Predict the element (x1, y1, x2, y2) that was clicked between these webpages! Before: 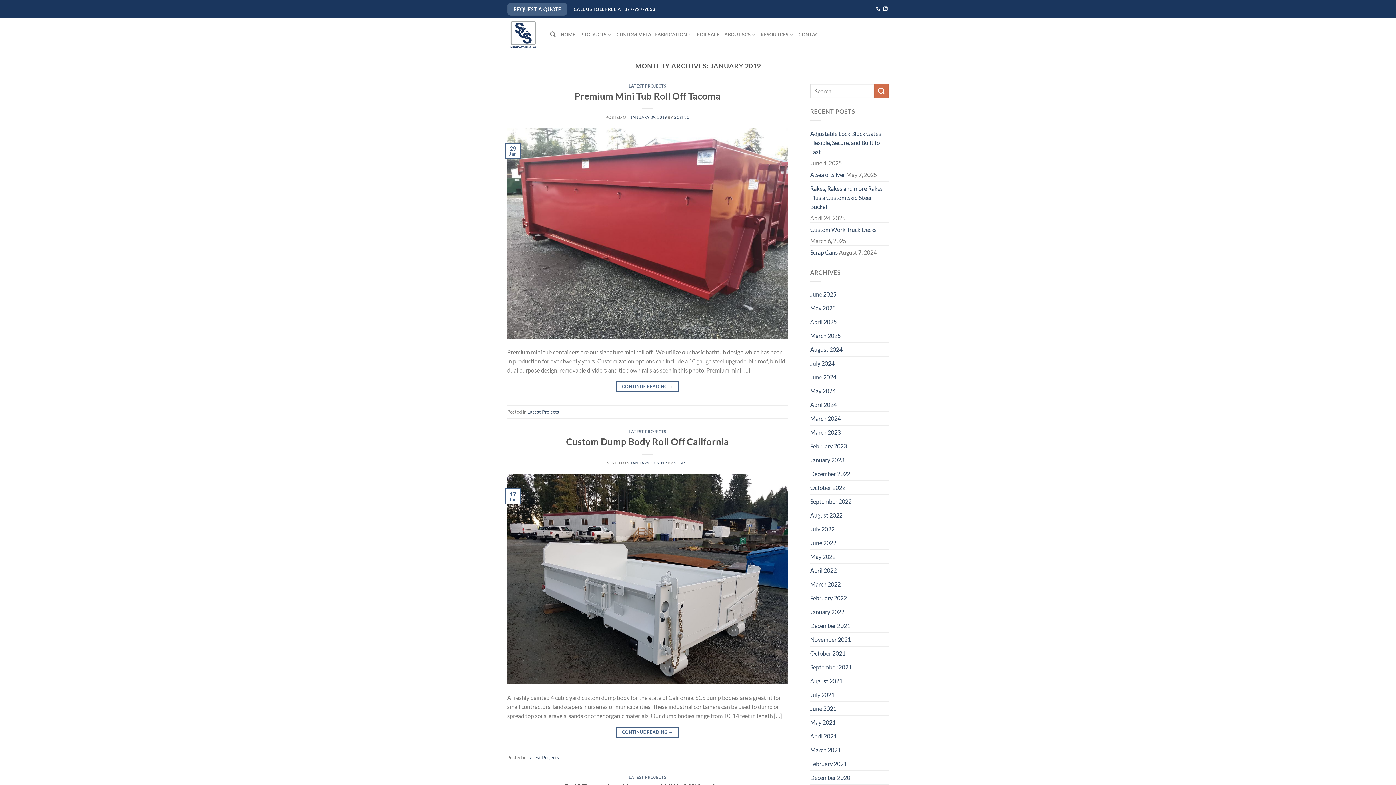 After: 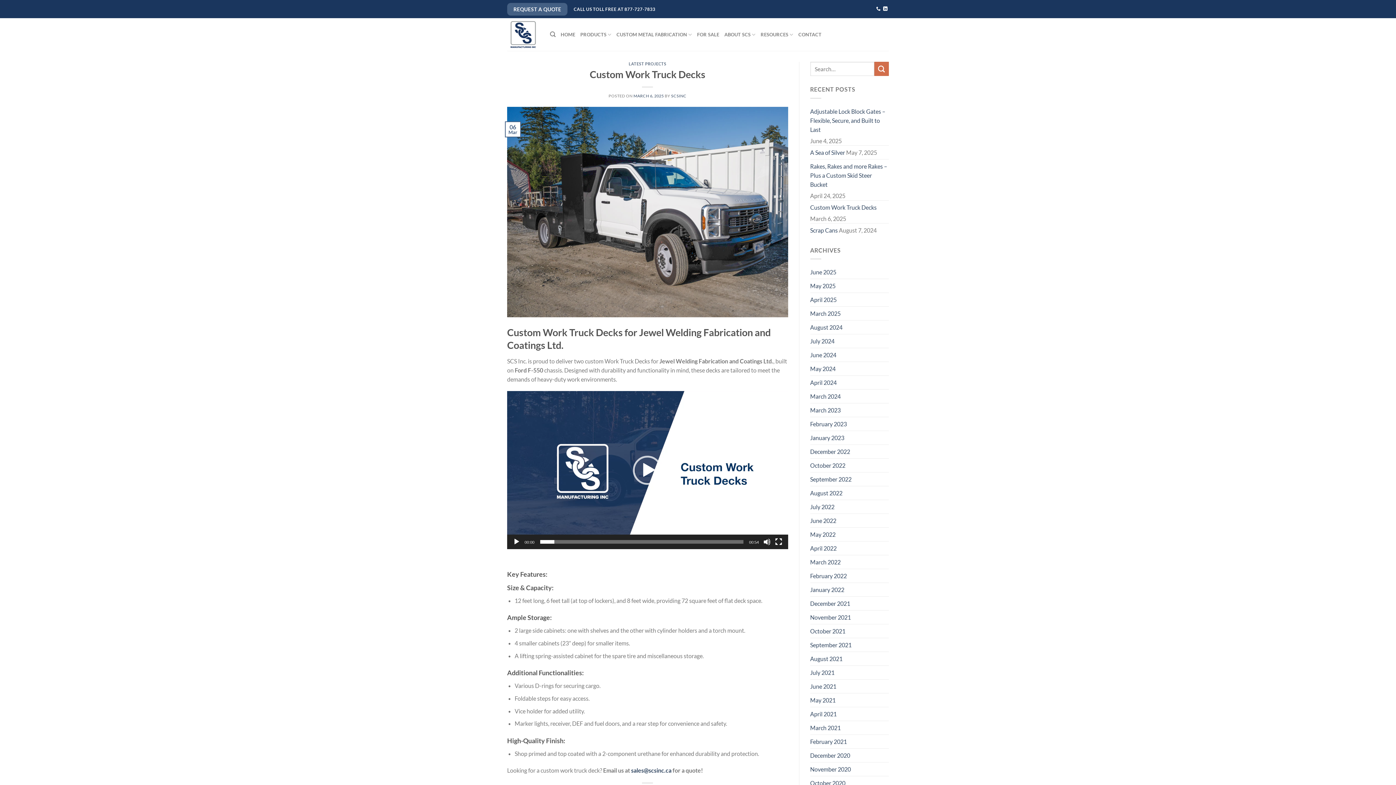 Action: bbox: (810, 222, 876, 236) label: Custom Work Truck Decks